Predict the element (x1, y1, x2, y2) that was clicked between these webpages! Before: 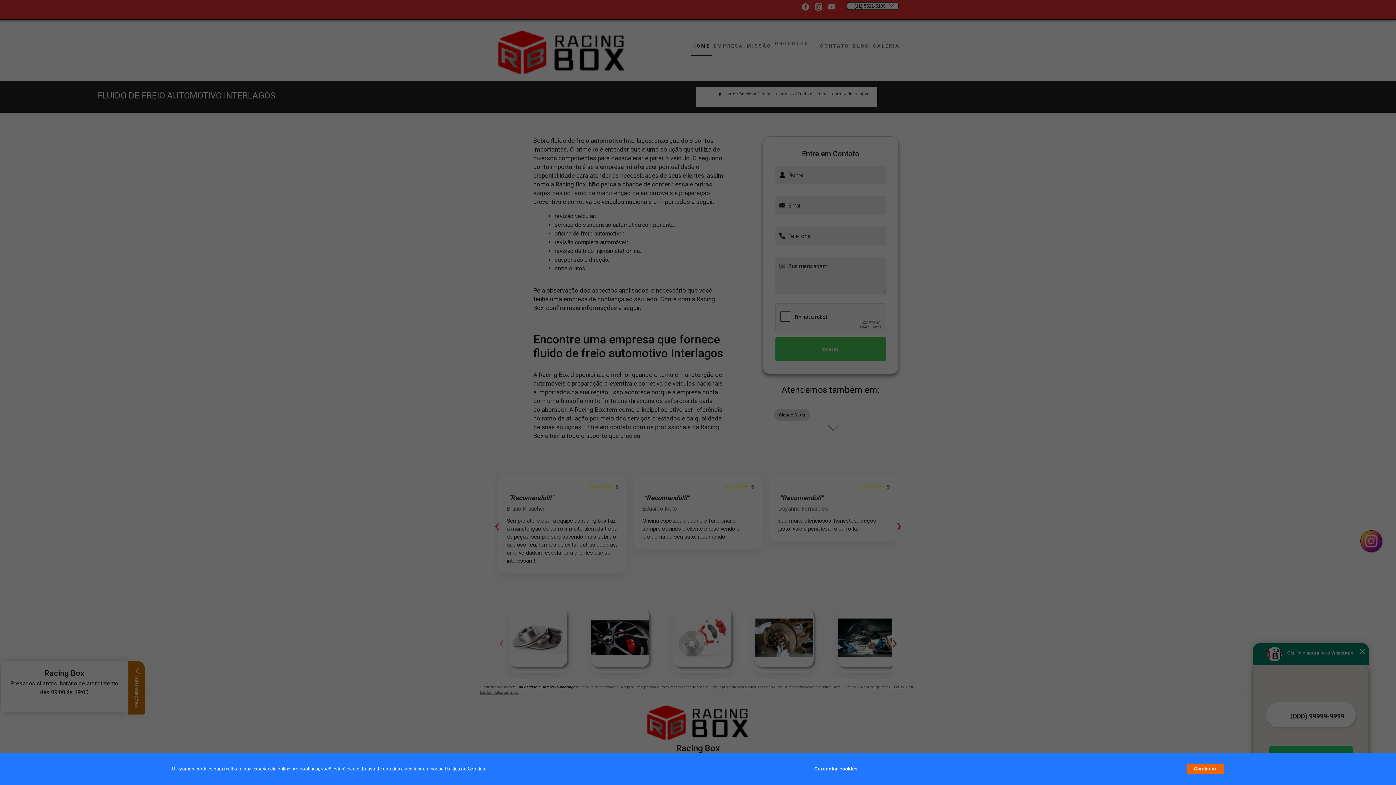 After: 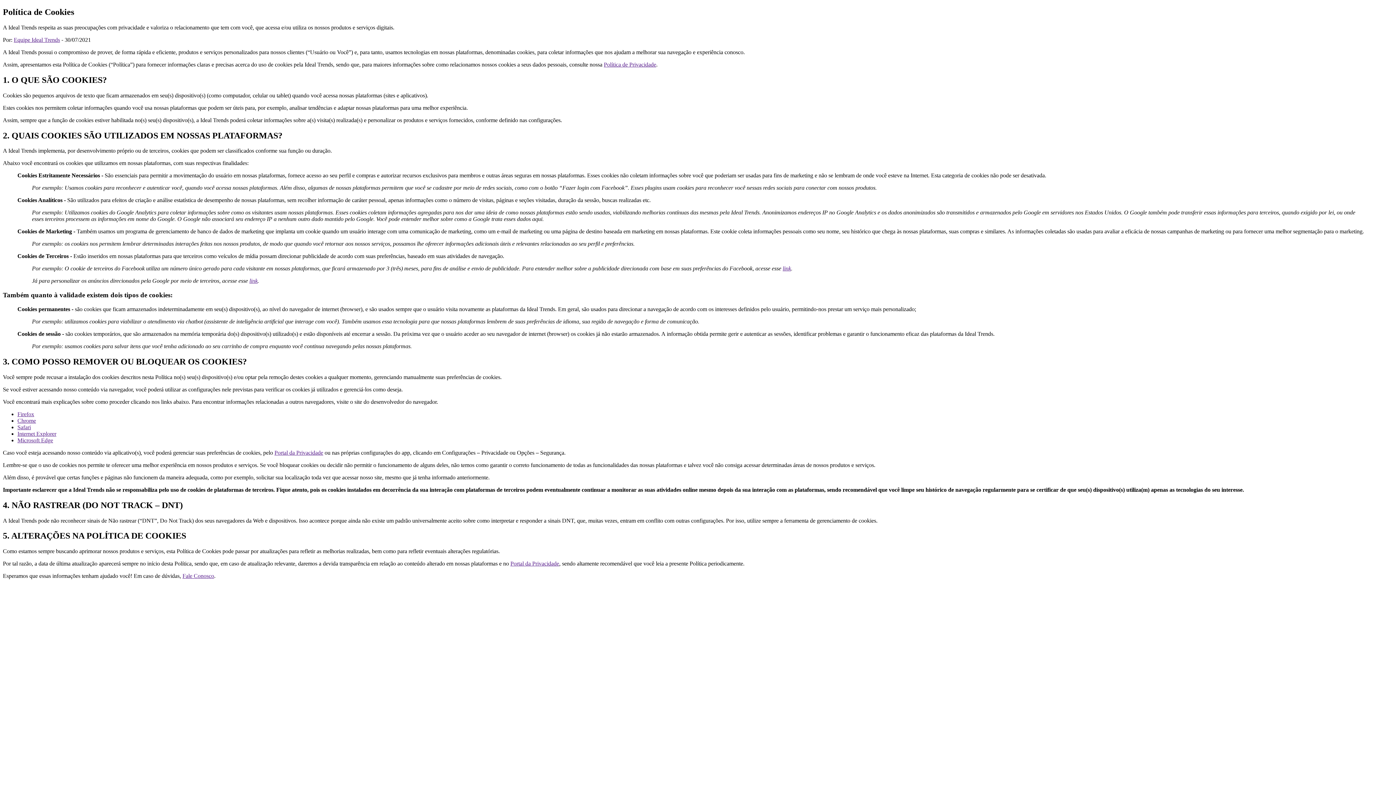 Action: bbox: (444, 766, 485, 772) label: Política de Cookies